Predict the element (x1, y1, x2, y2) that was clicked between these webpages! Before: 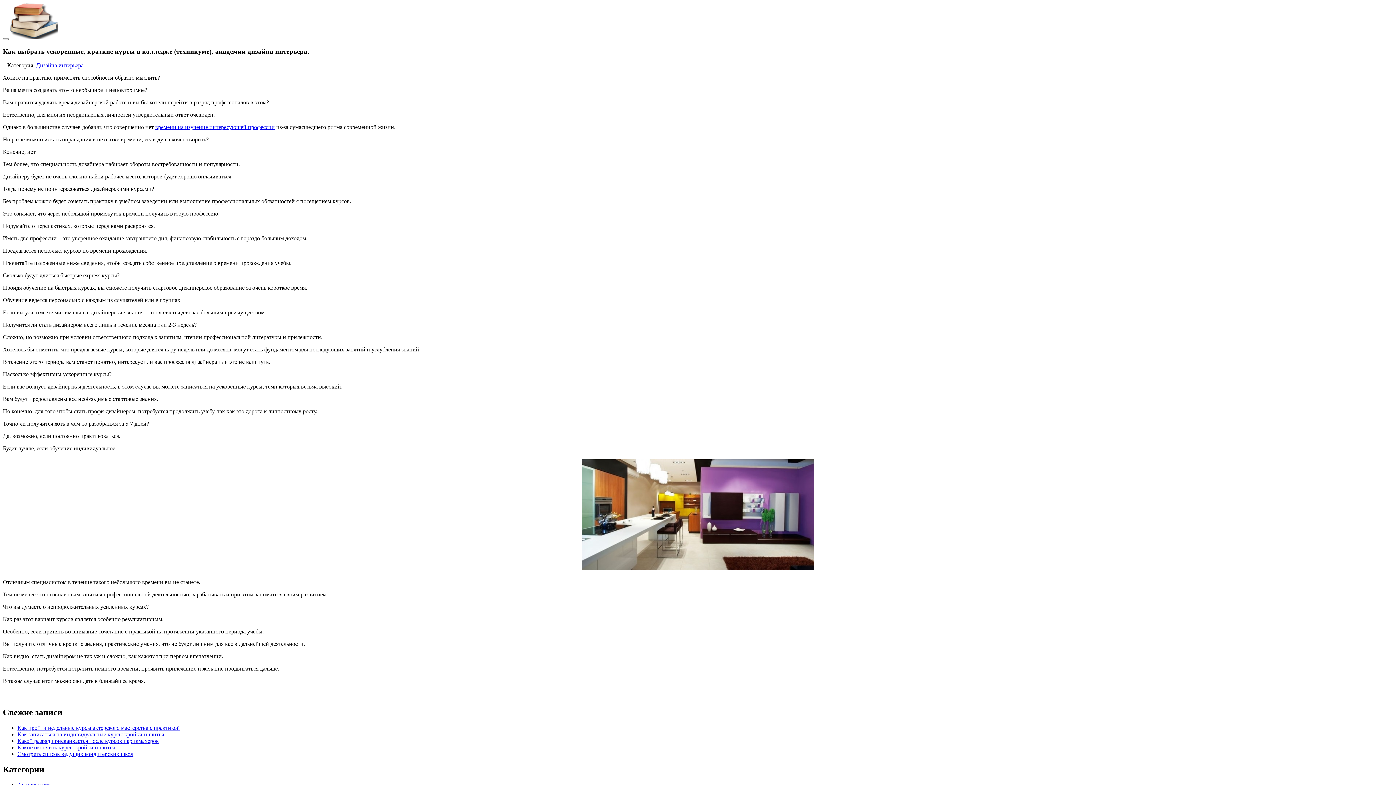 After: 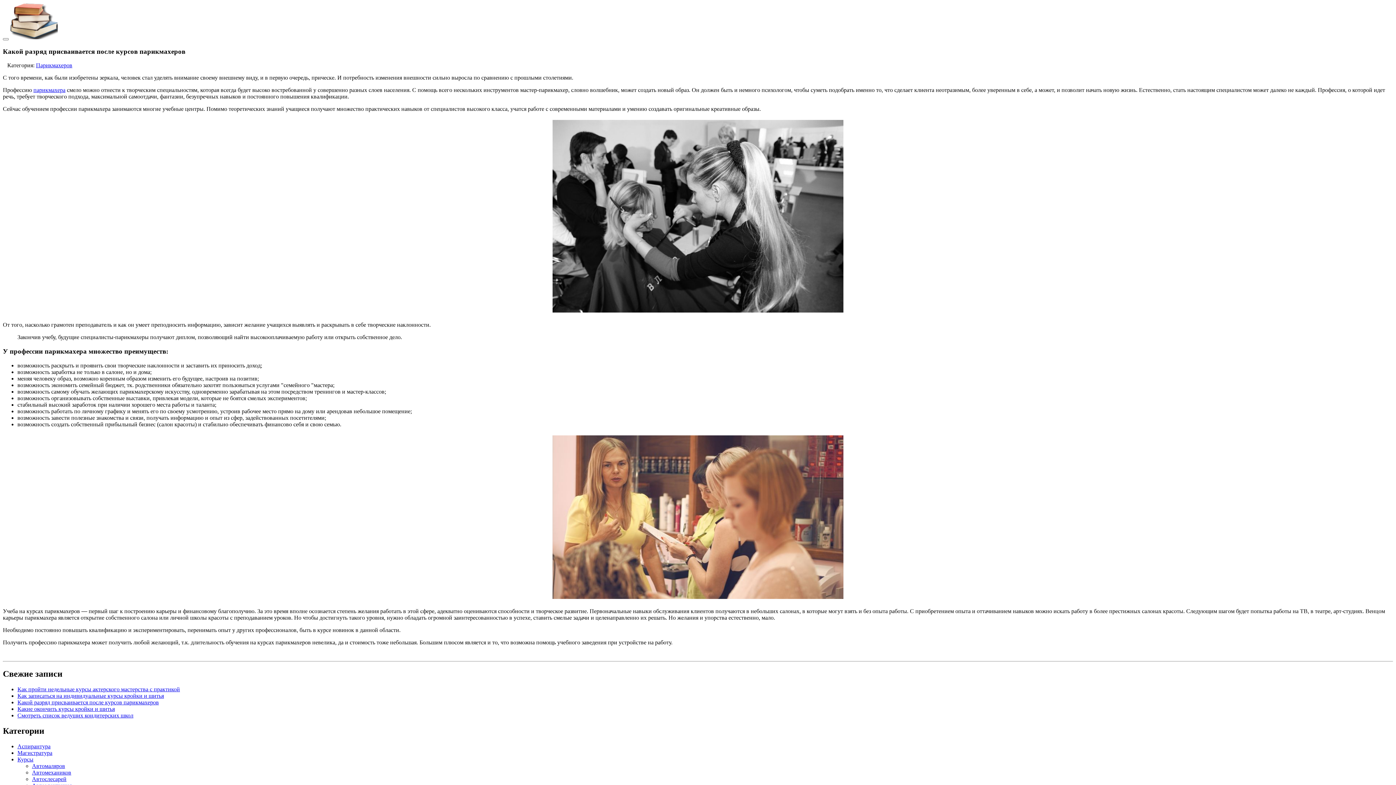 Action: label: Какой разряд присваивается после курсов парикмахеров bbox: (17, 738, 158, 744)